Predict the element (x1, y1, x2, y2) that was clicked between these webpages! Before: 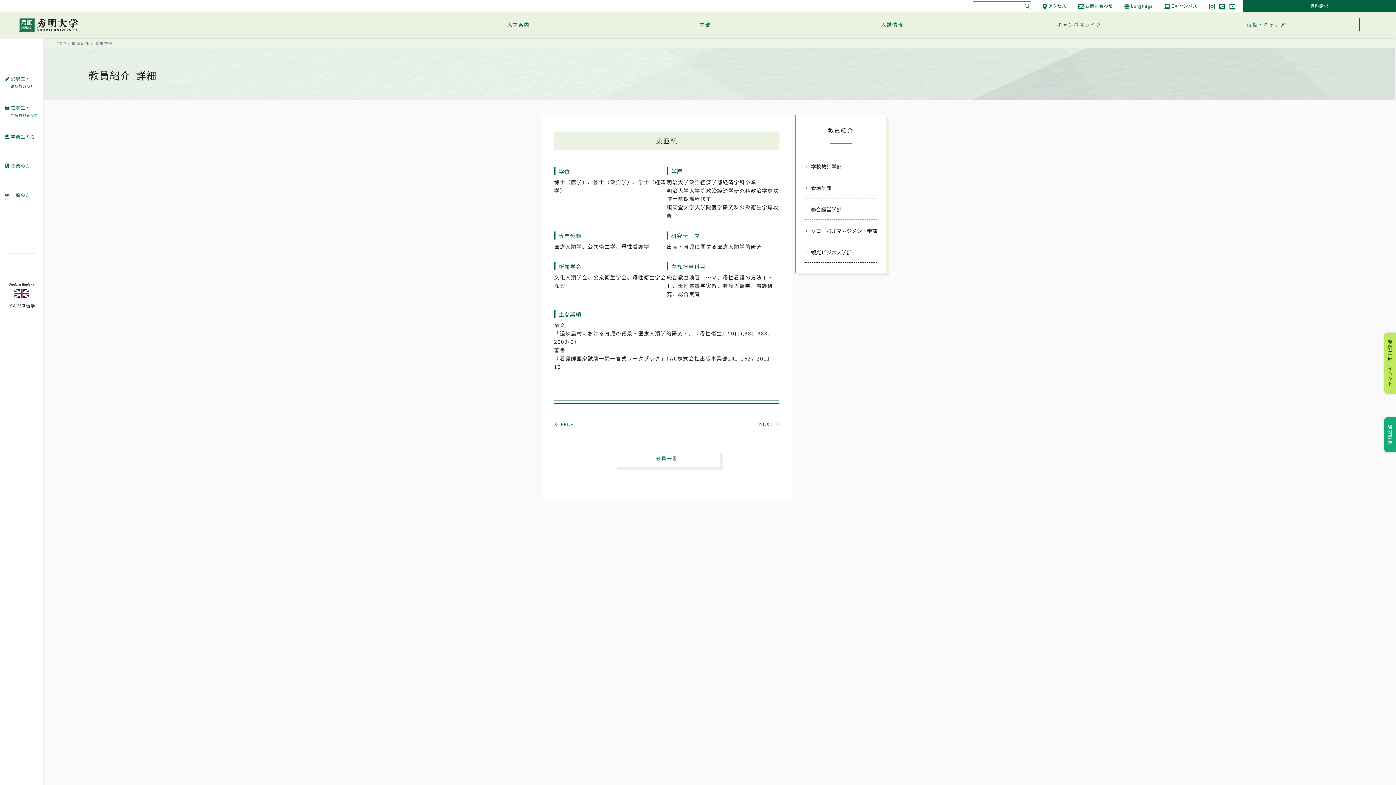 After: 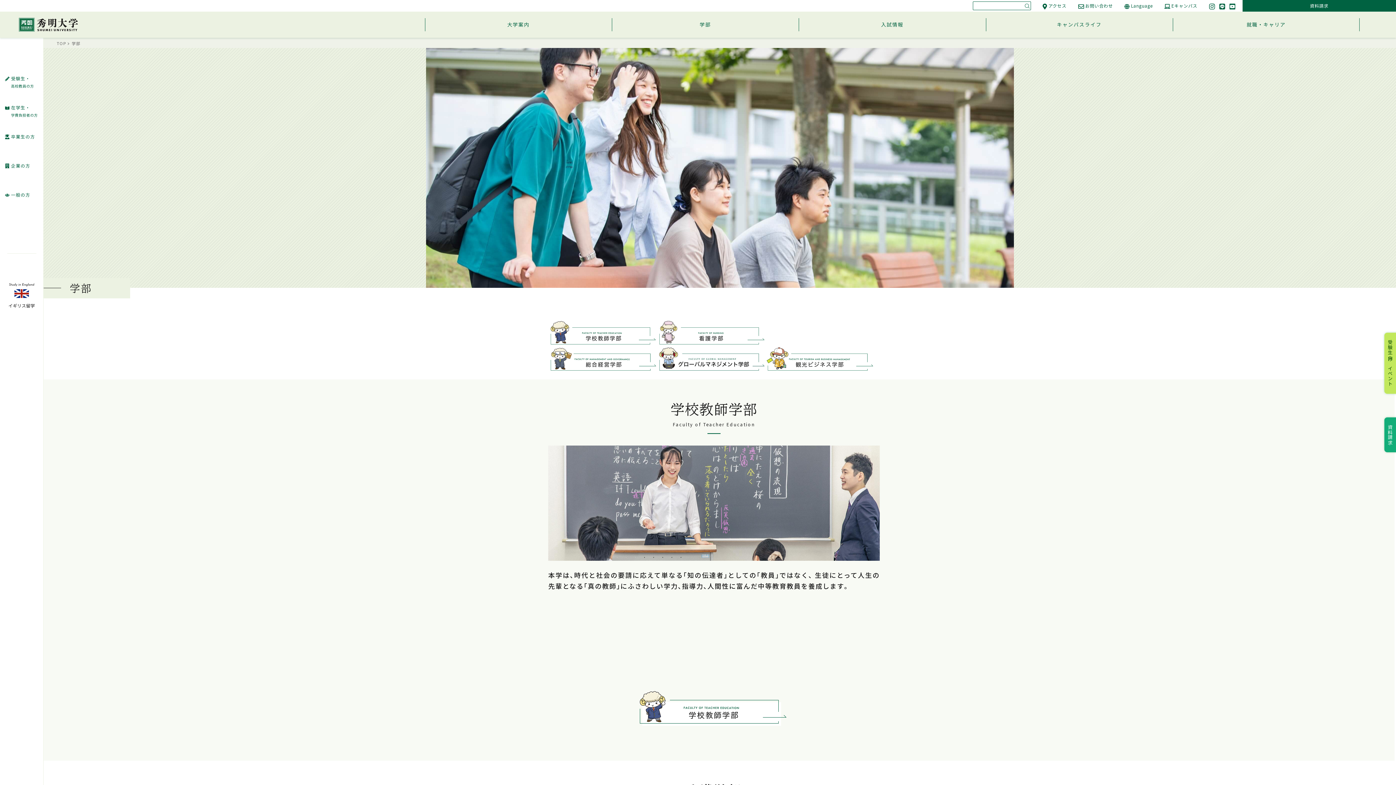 Action: bbox: (612, 18, 799, 31) label: 学部